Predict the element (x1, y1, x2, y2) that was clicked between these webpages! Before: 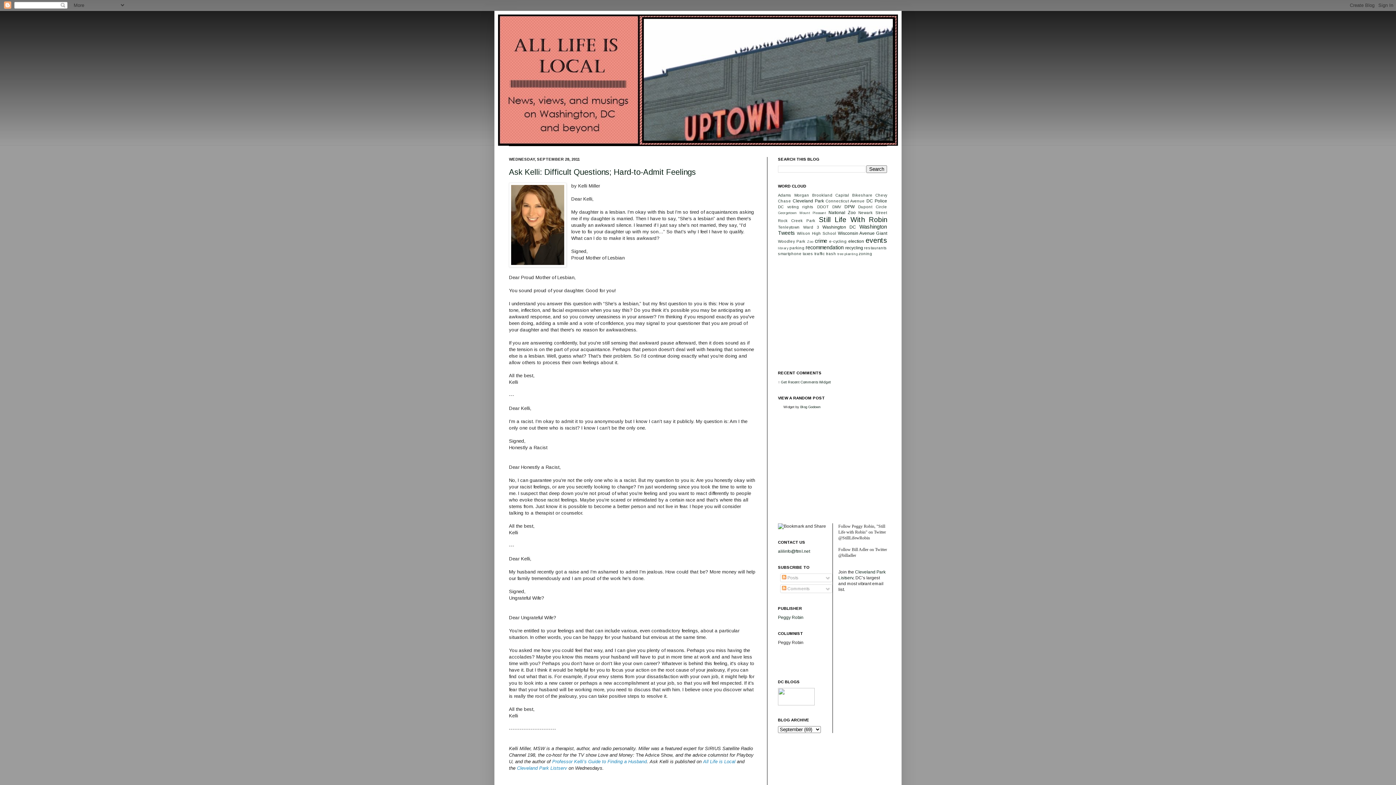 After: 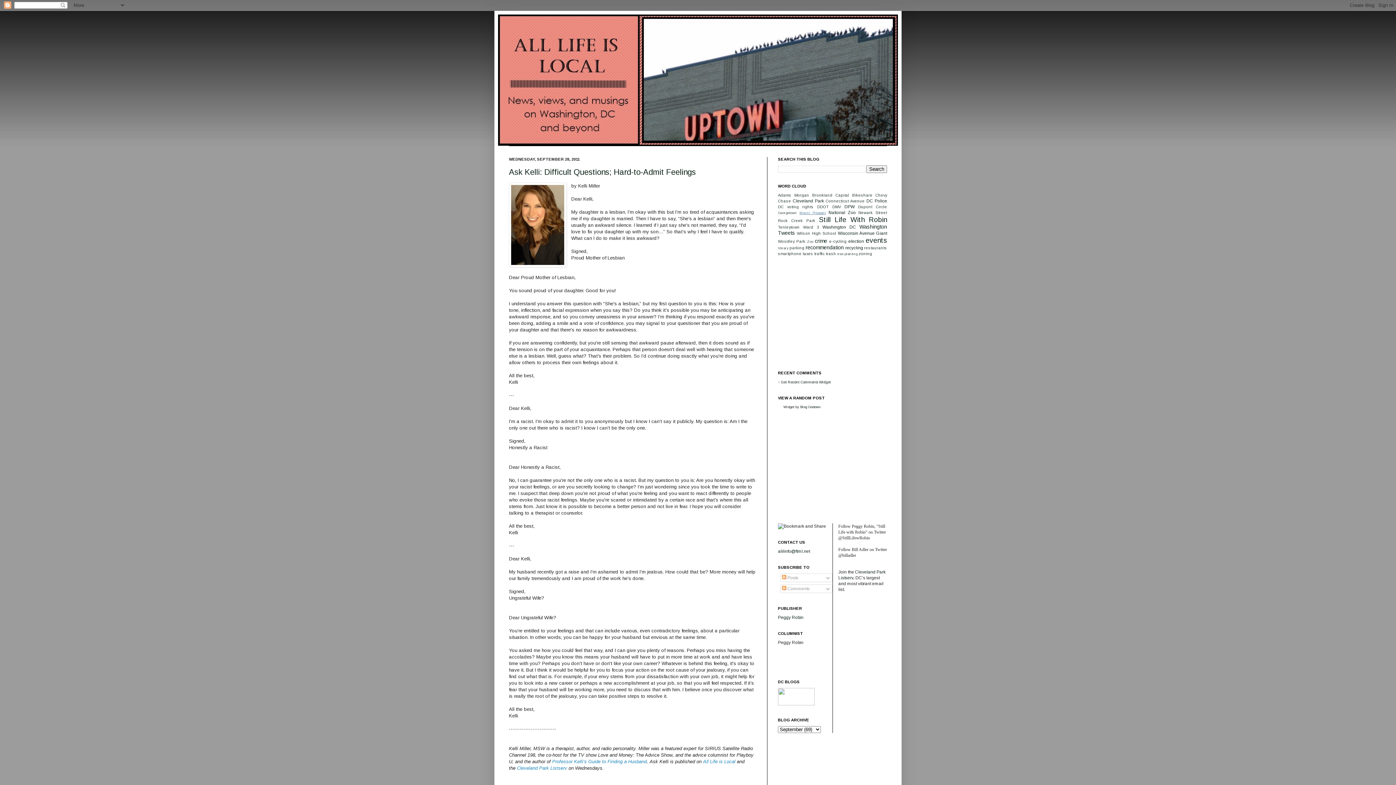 Action: label: Mount Pleasant bbox: (799, 210, 826, 214)